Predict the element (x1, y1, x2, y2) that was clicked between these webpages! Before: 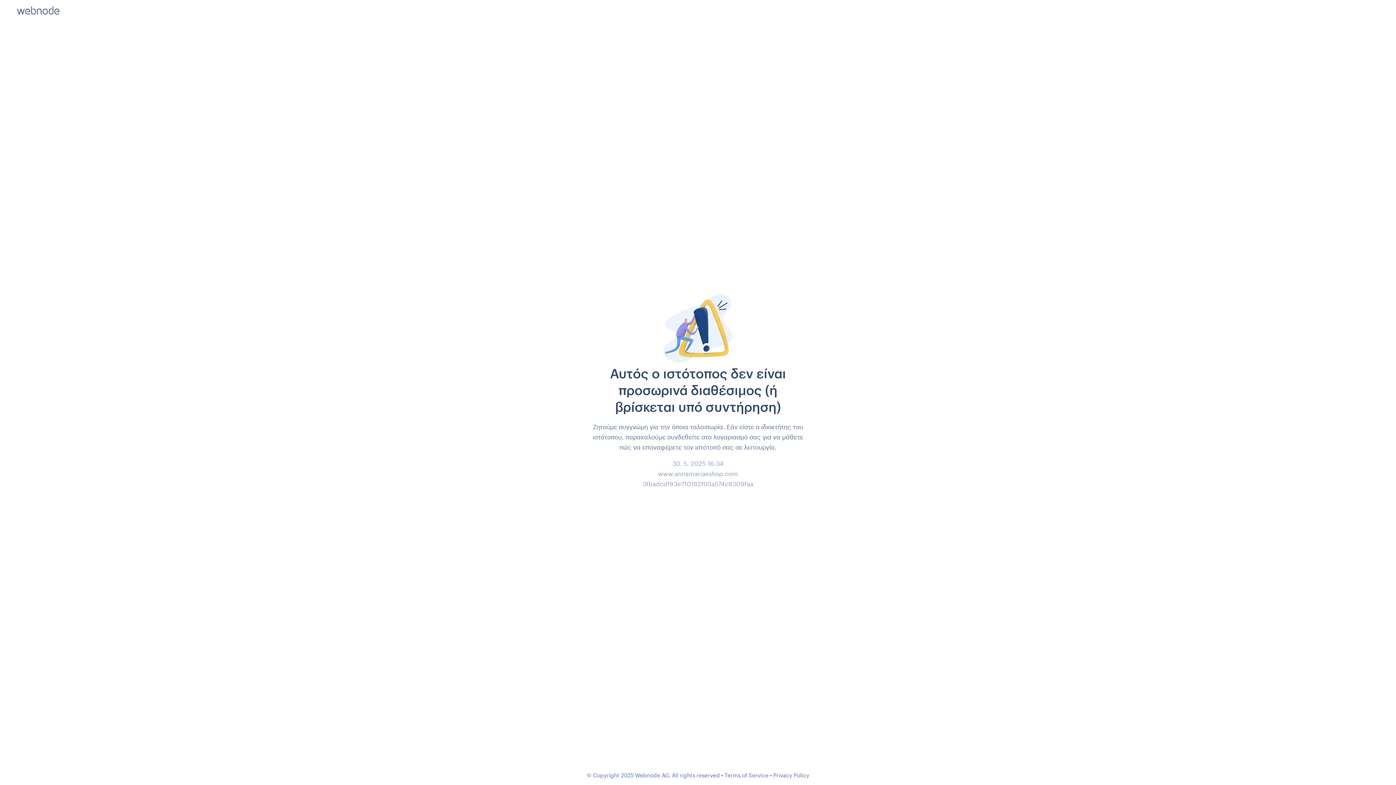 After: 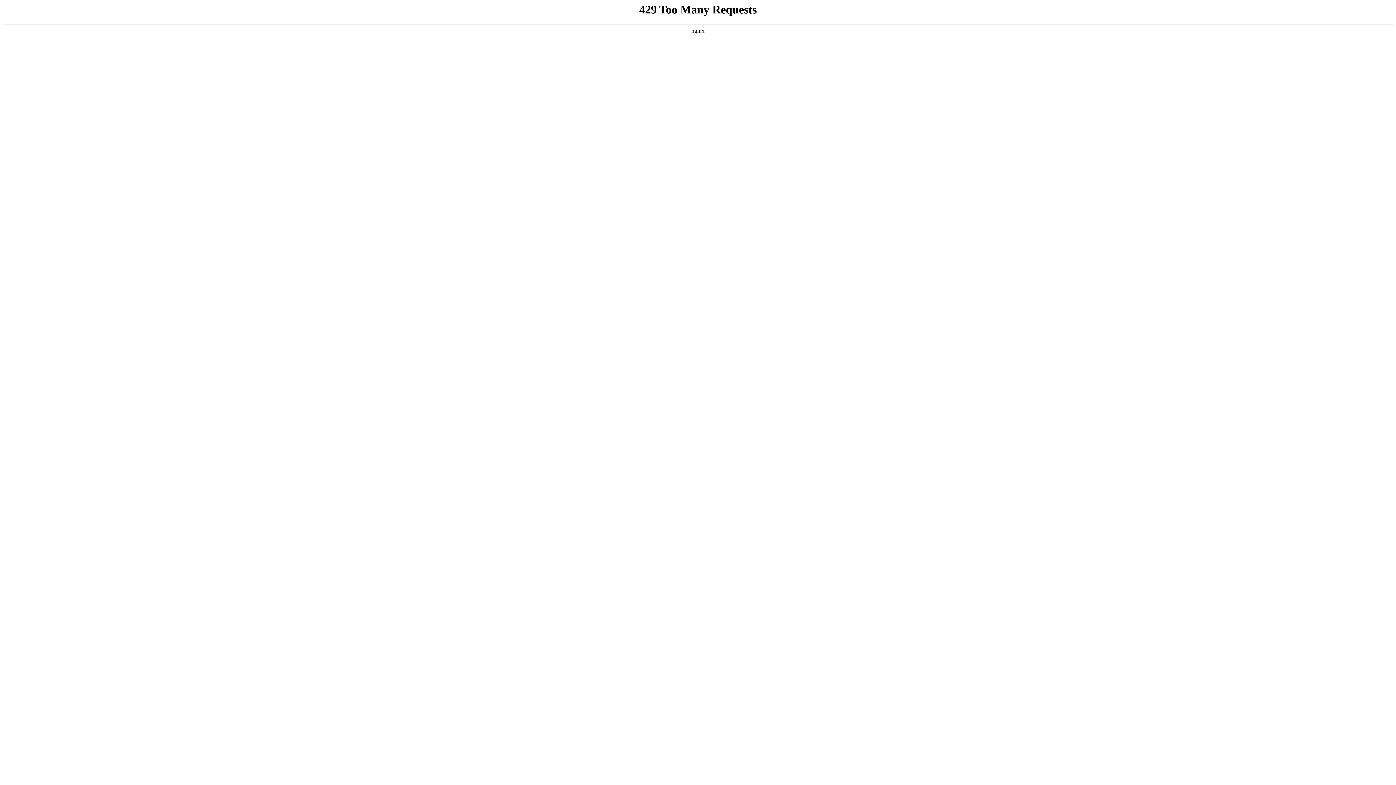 Action: bbox: (724, 772, 768, 778) label: Terms of Service